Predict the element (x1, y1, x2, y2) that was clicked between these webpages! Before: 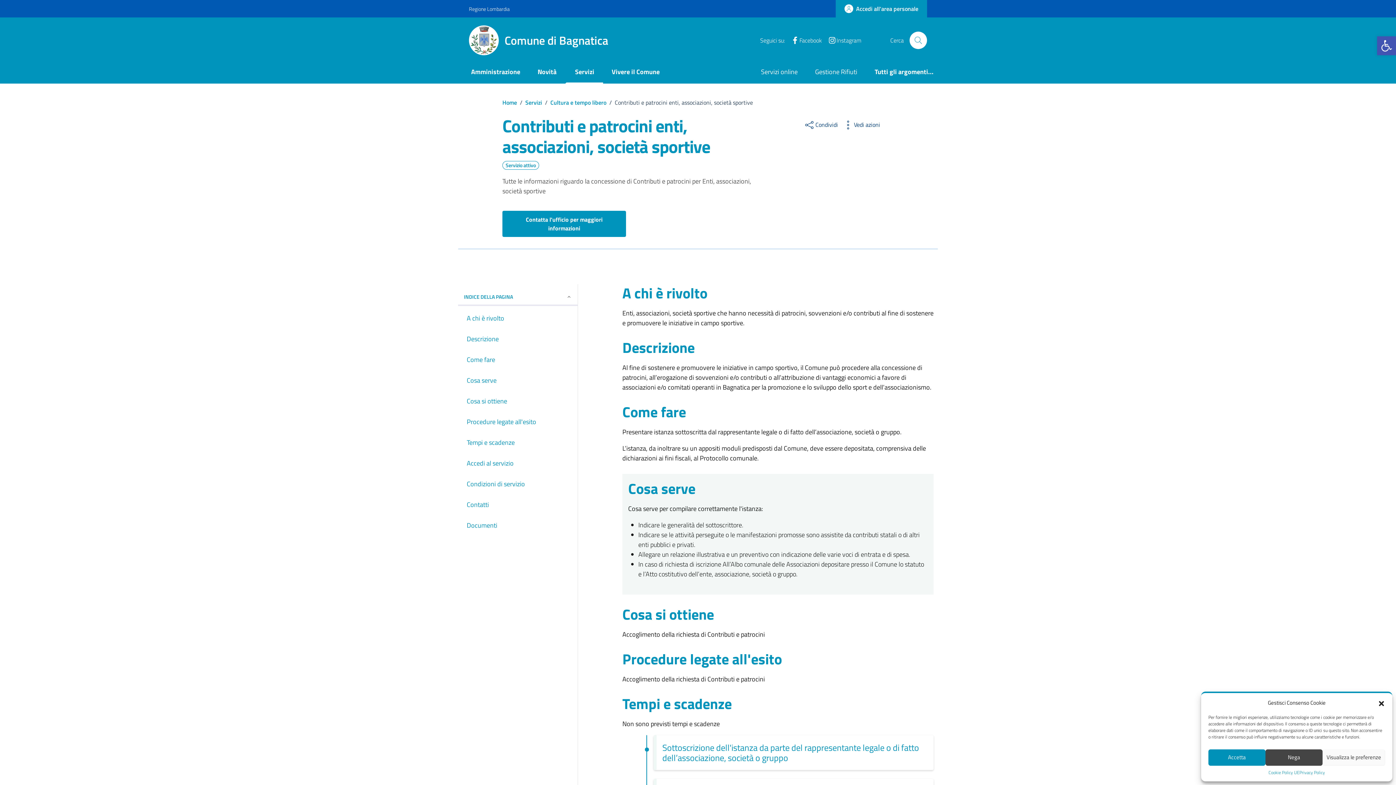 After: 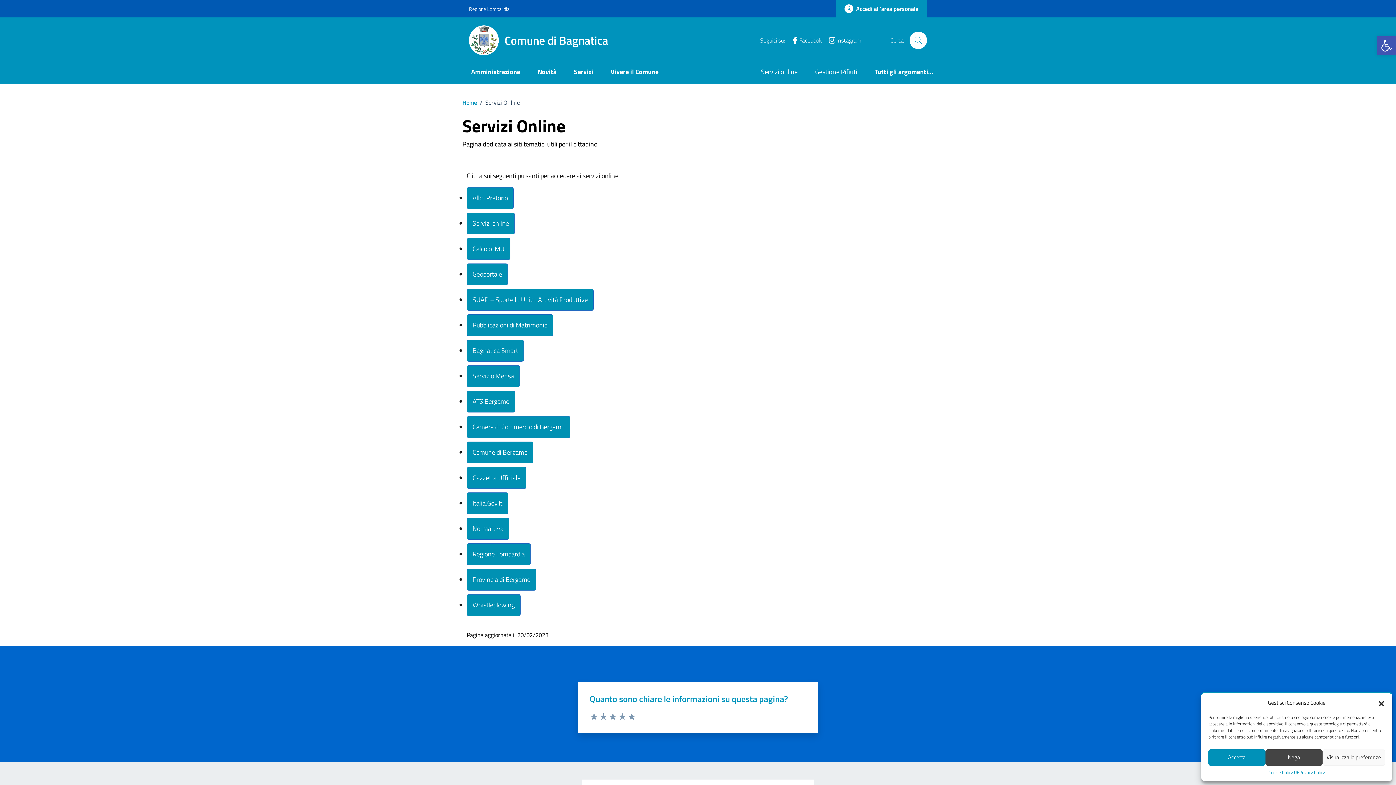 Action: bbox: (752, 61, 806, 83) label: Servizi online